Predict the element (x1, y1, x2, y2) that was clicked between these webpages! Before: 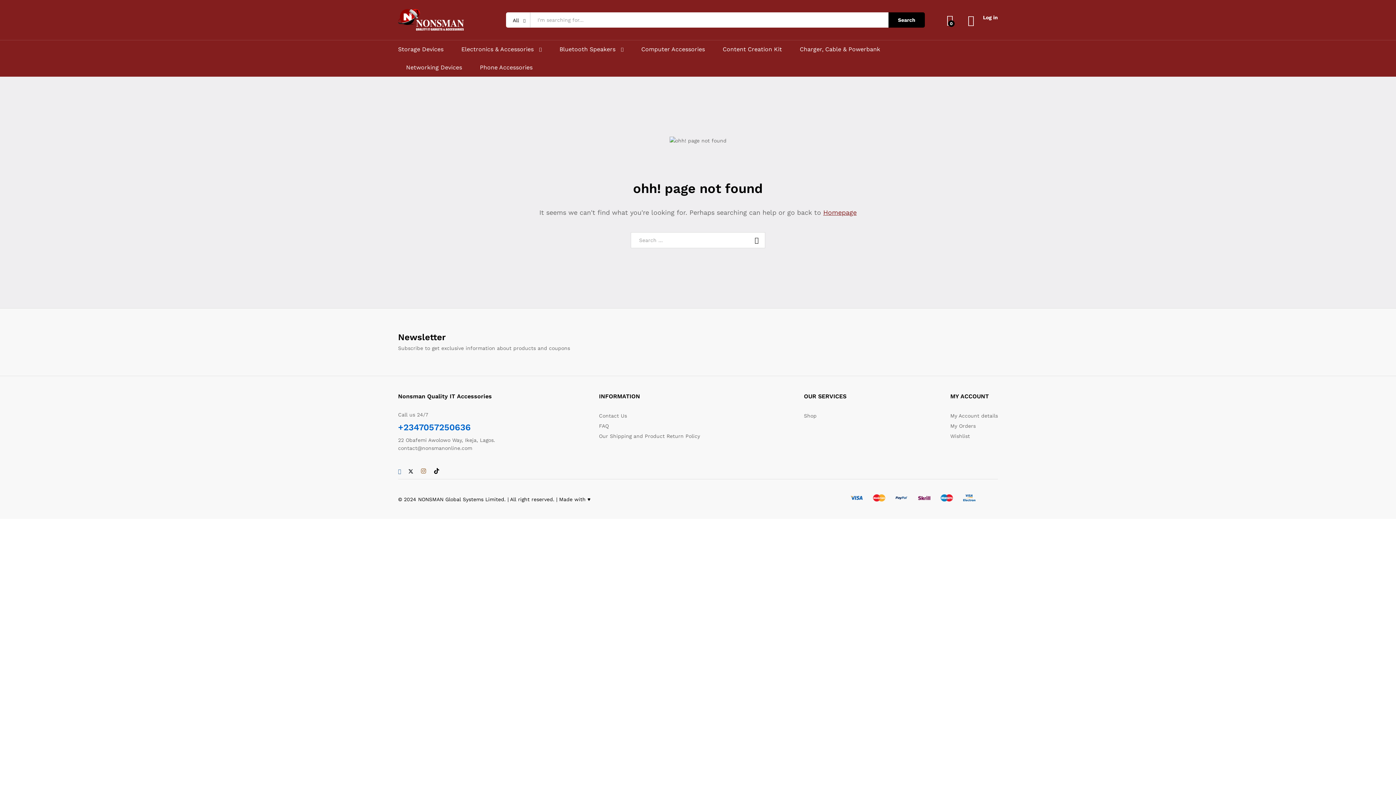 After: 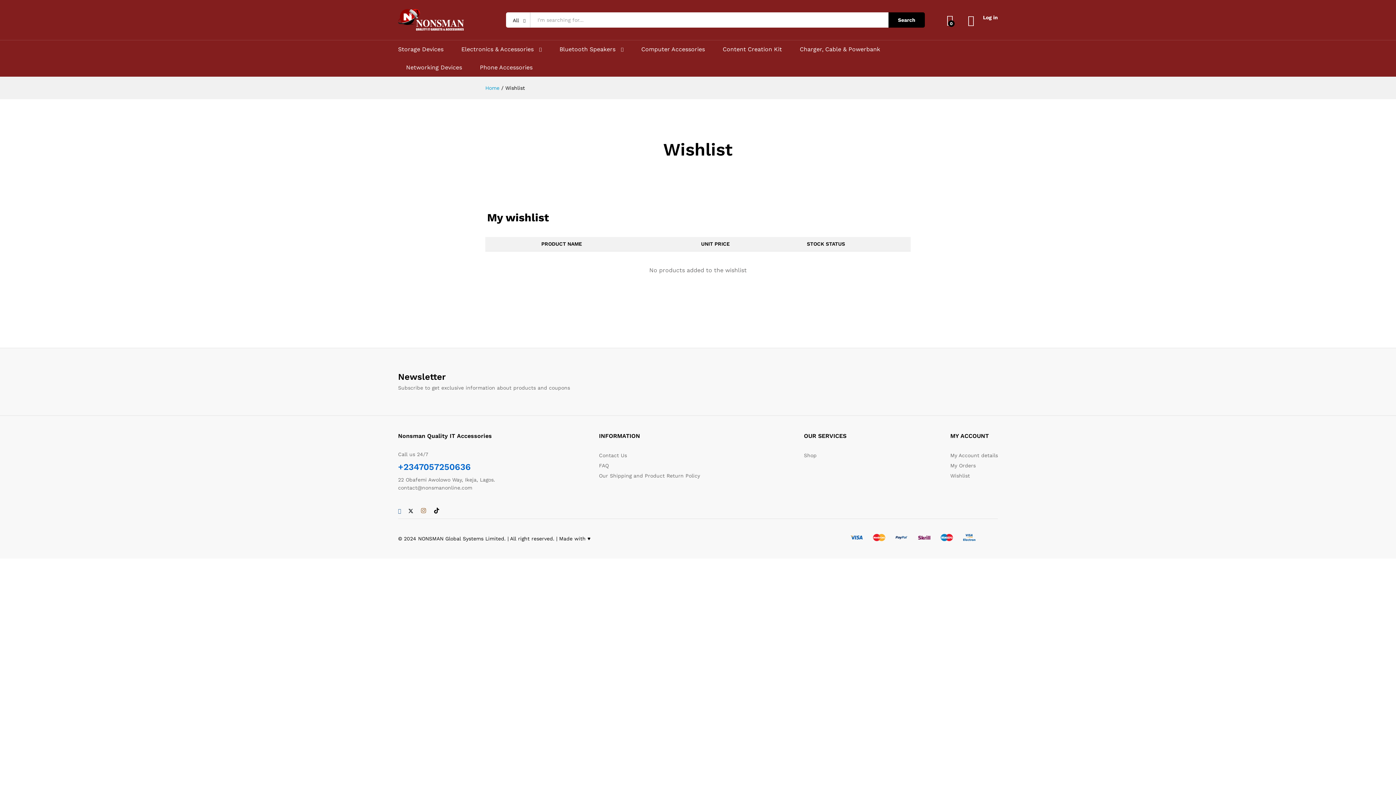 Action: label: Wishlist bbox: (950, 433, 970, 439)